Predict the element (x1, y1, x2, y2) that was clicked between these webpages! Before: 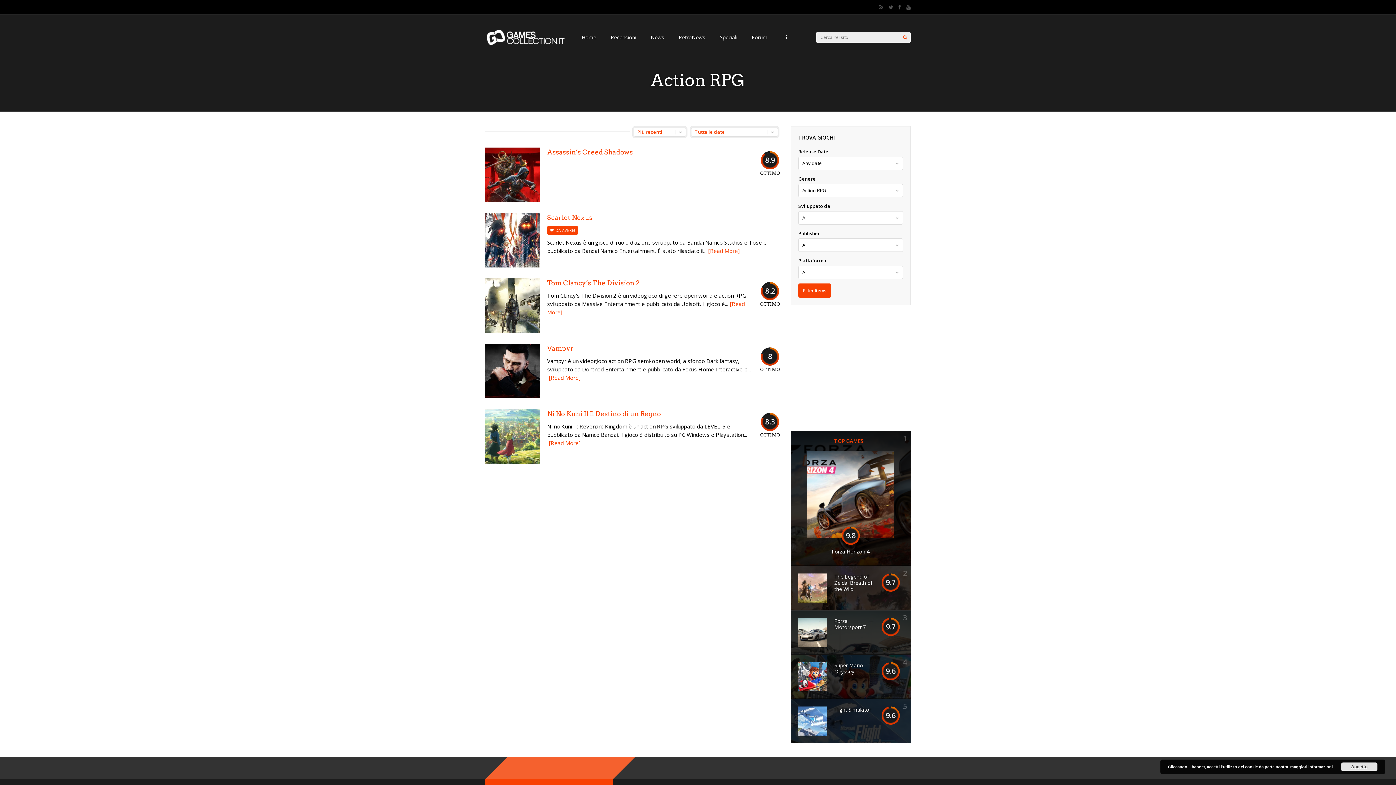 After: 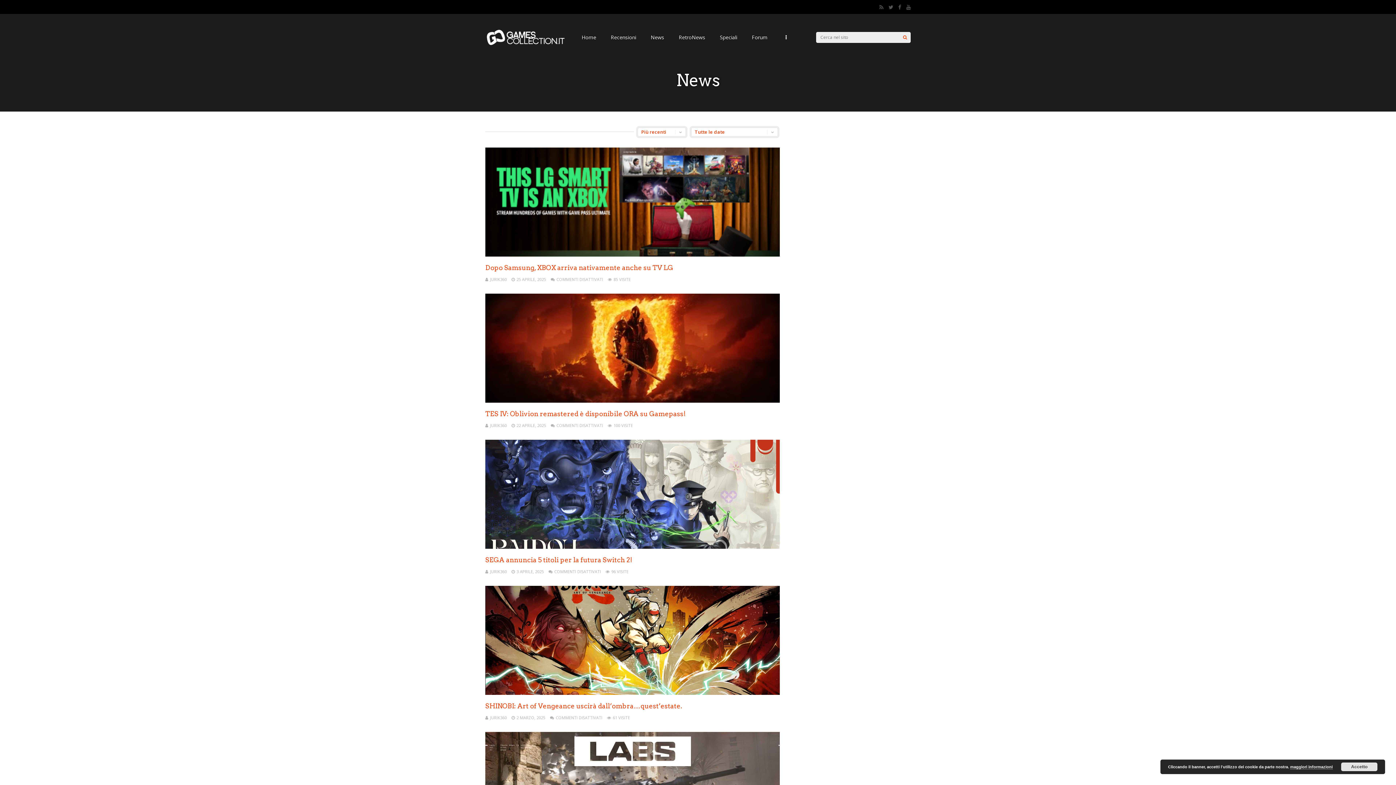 Action: label: News bbox: (650, 30, 664, 44)